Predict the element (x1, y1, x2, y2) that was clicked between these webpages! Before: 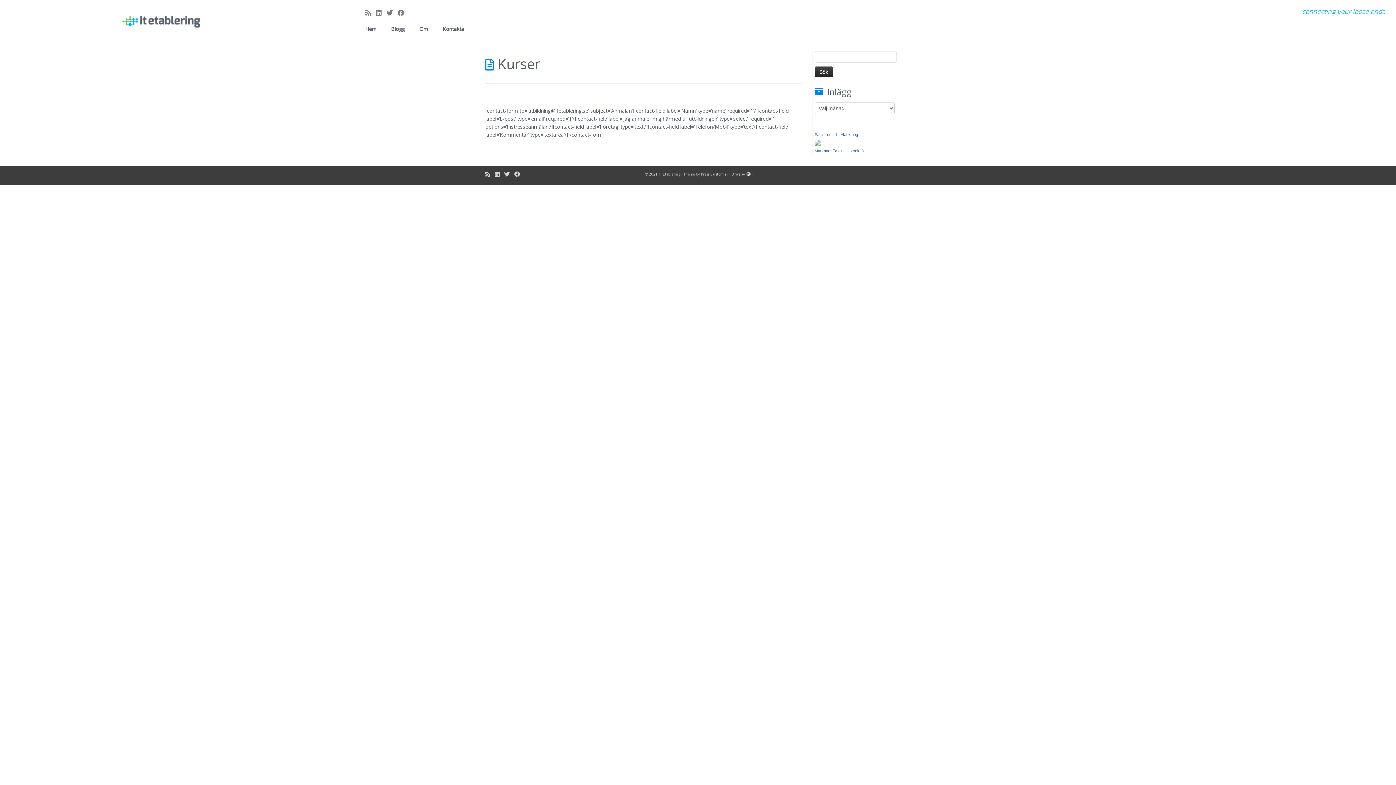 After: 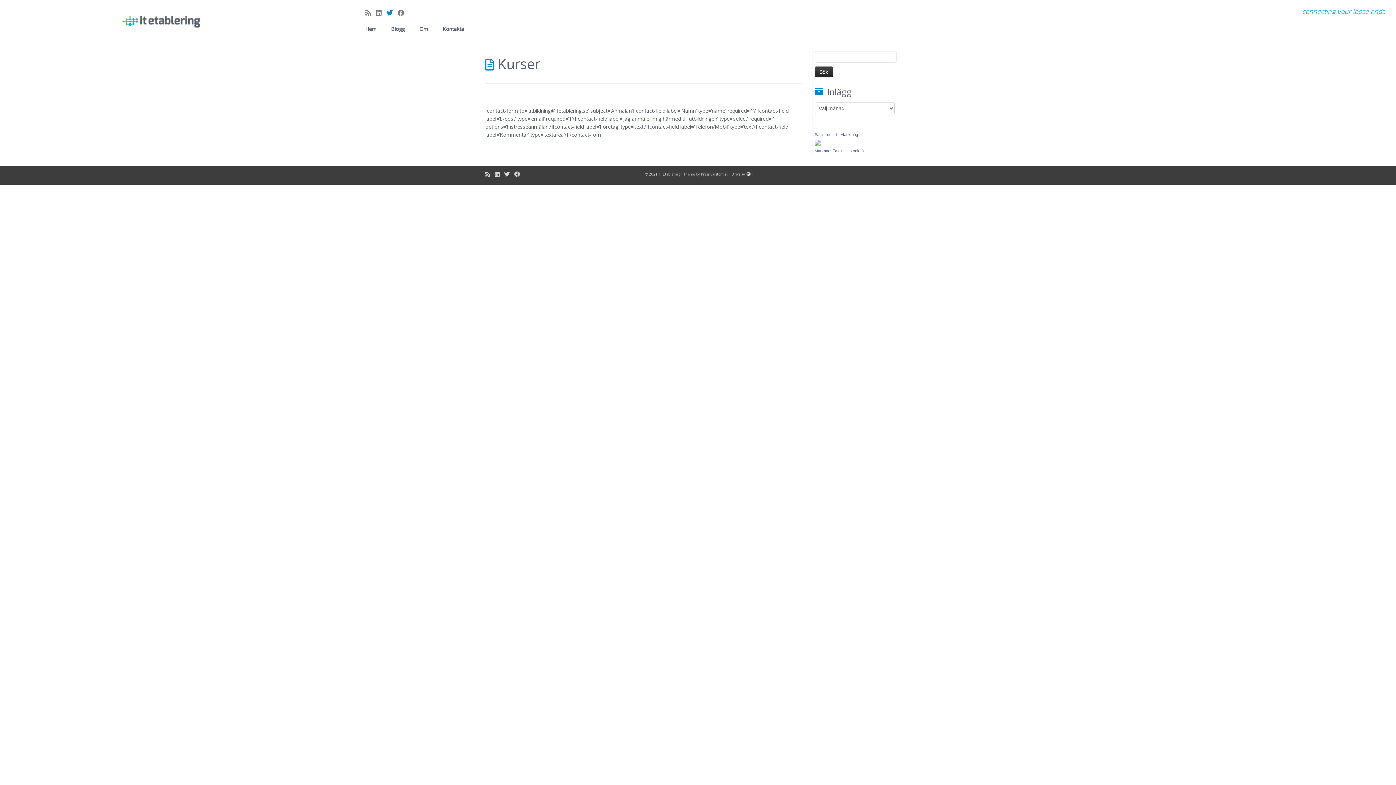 Action: label: Follow me on Twitter bbox: (386, 8, 397, 17)